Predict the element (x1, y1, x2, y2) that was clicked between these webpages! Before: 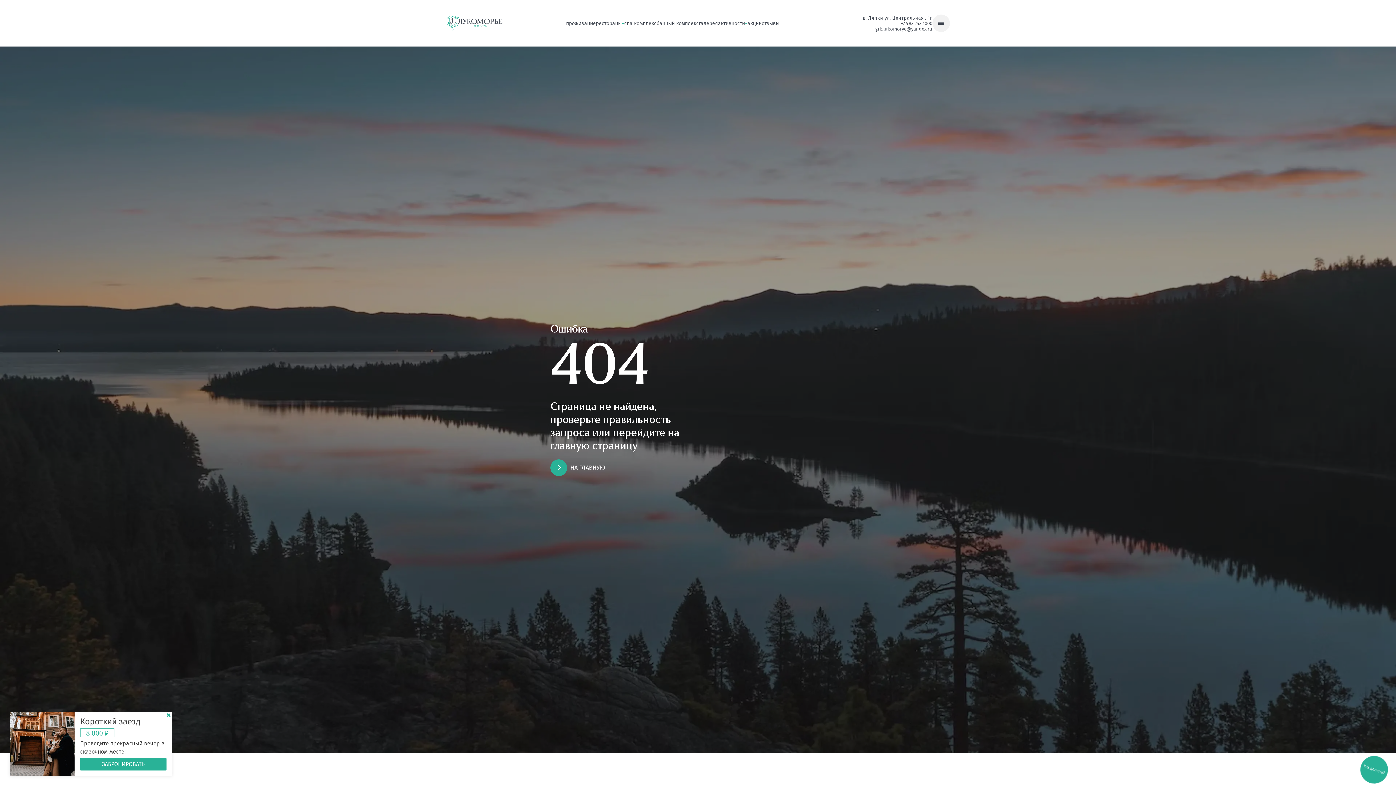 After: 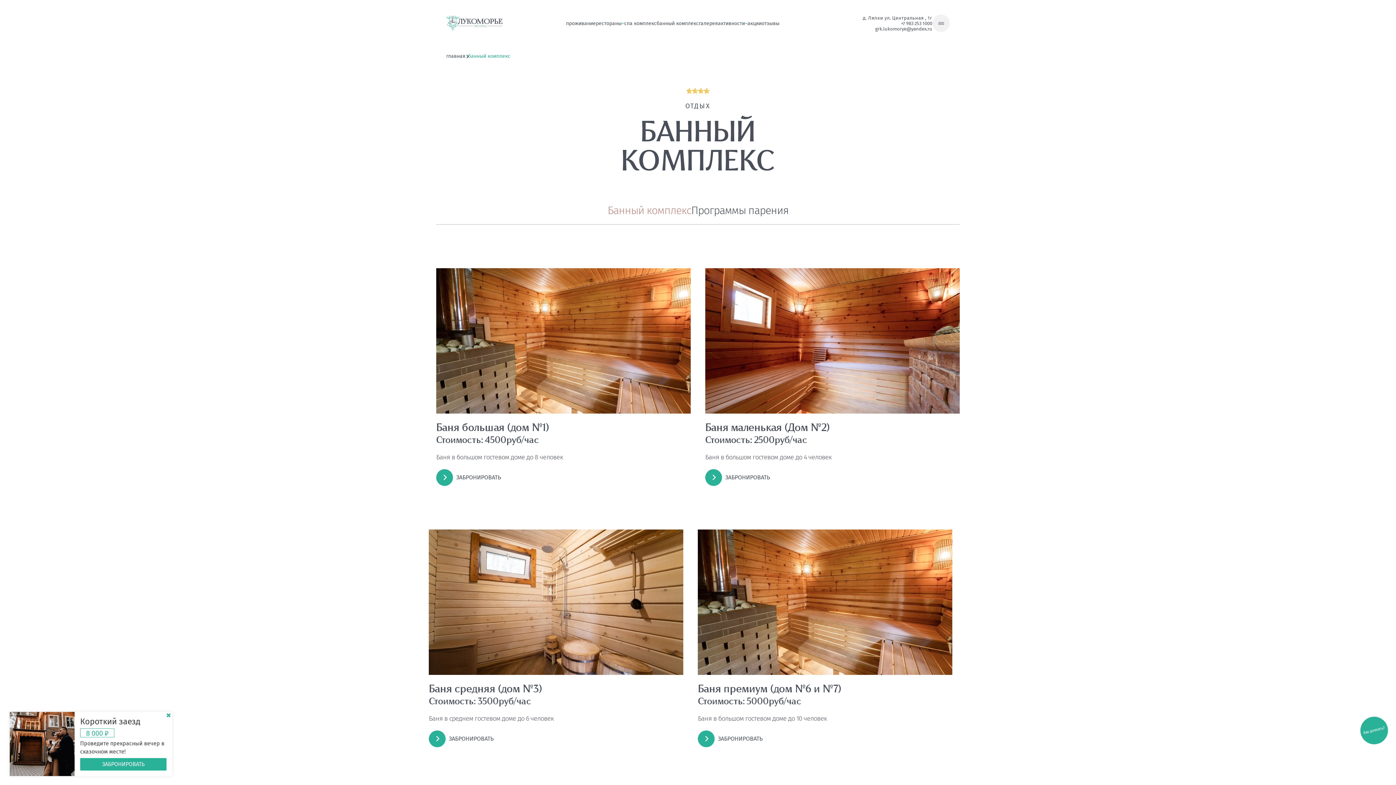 Action: bbox: (656, 18, 698, 27) label: банный комплекс